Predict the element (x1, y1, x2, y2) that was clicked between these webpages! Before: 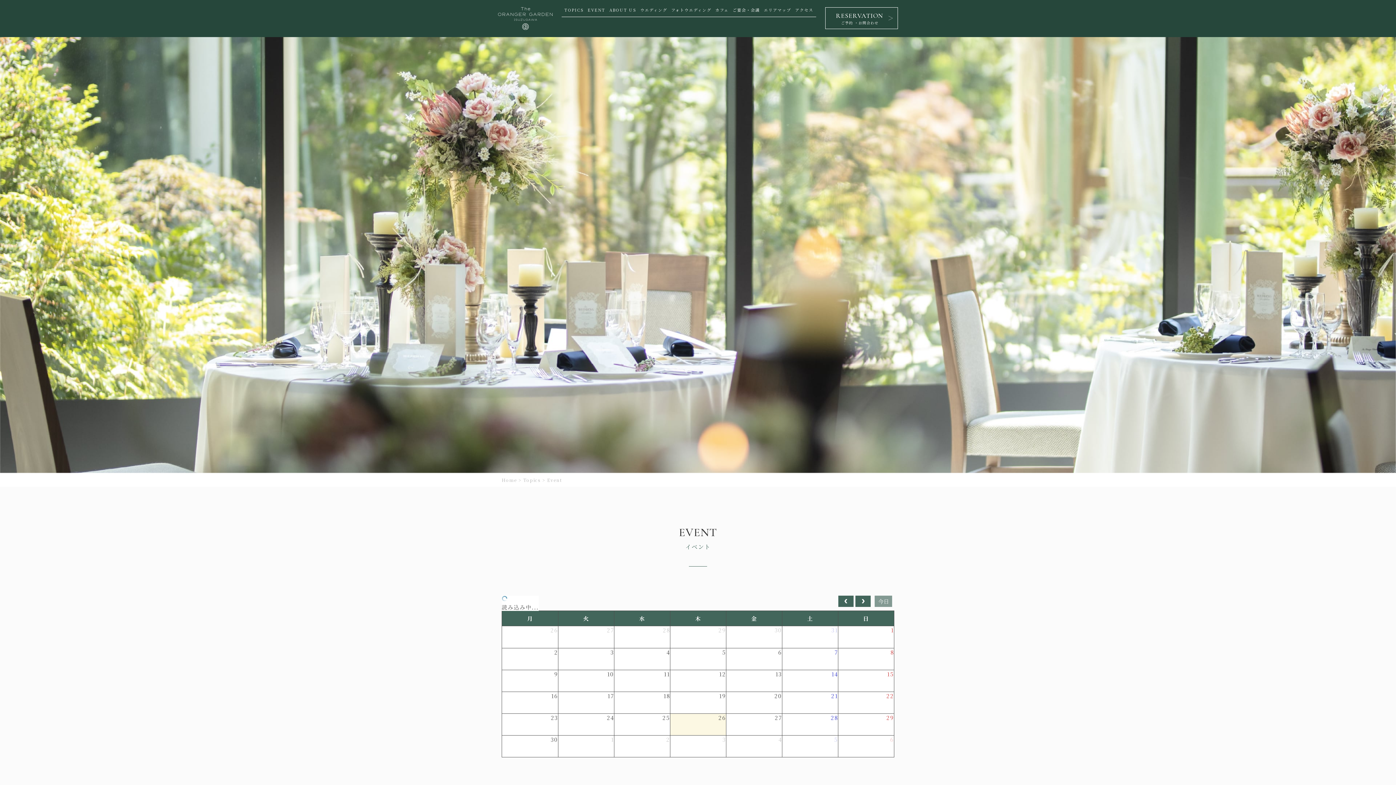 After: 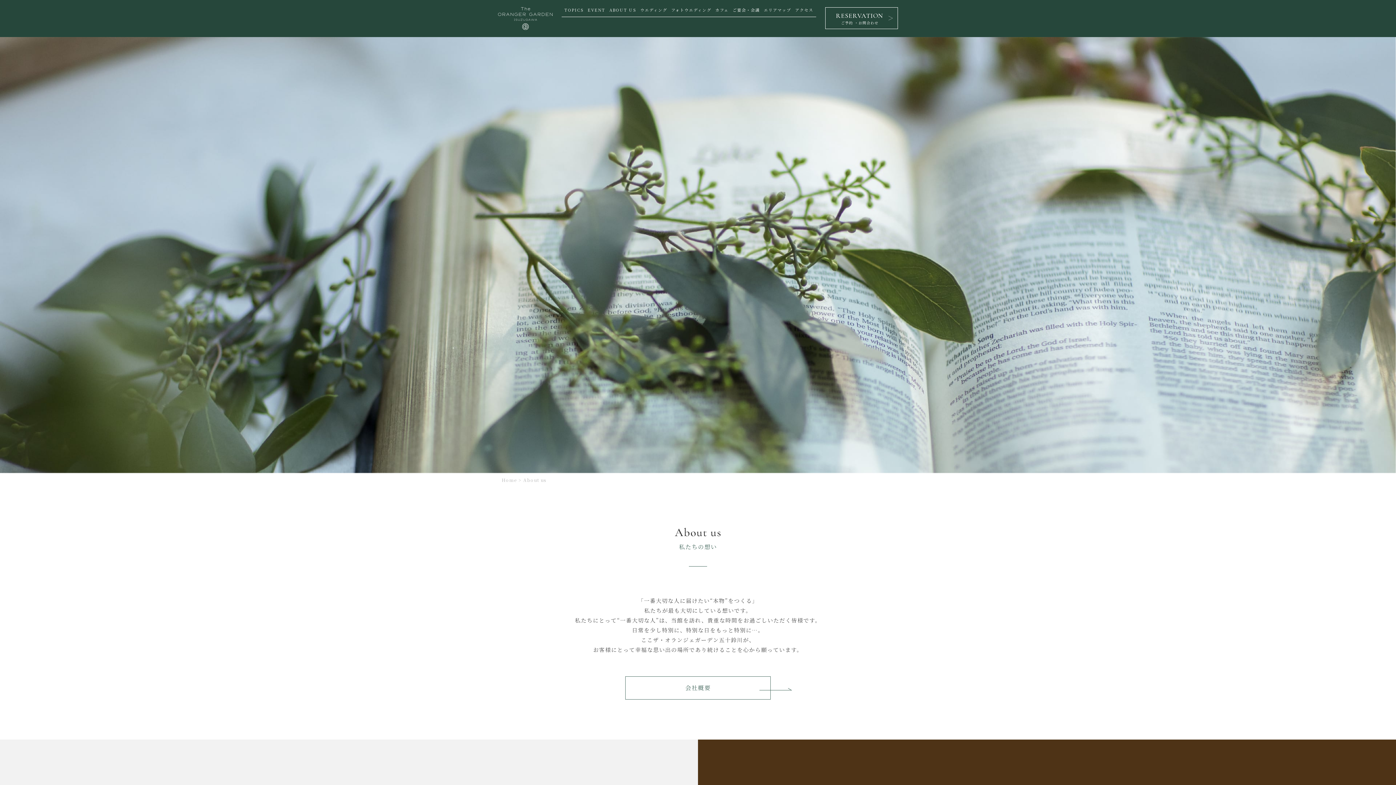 Action: bbox: (607, 7, 638, 16) label: ABOUT US